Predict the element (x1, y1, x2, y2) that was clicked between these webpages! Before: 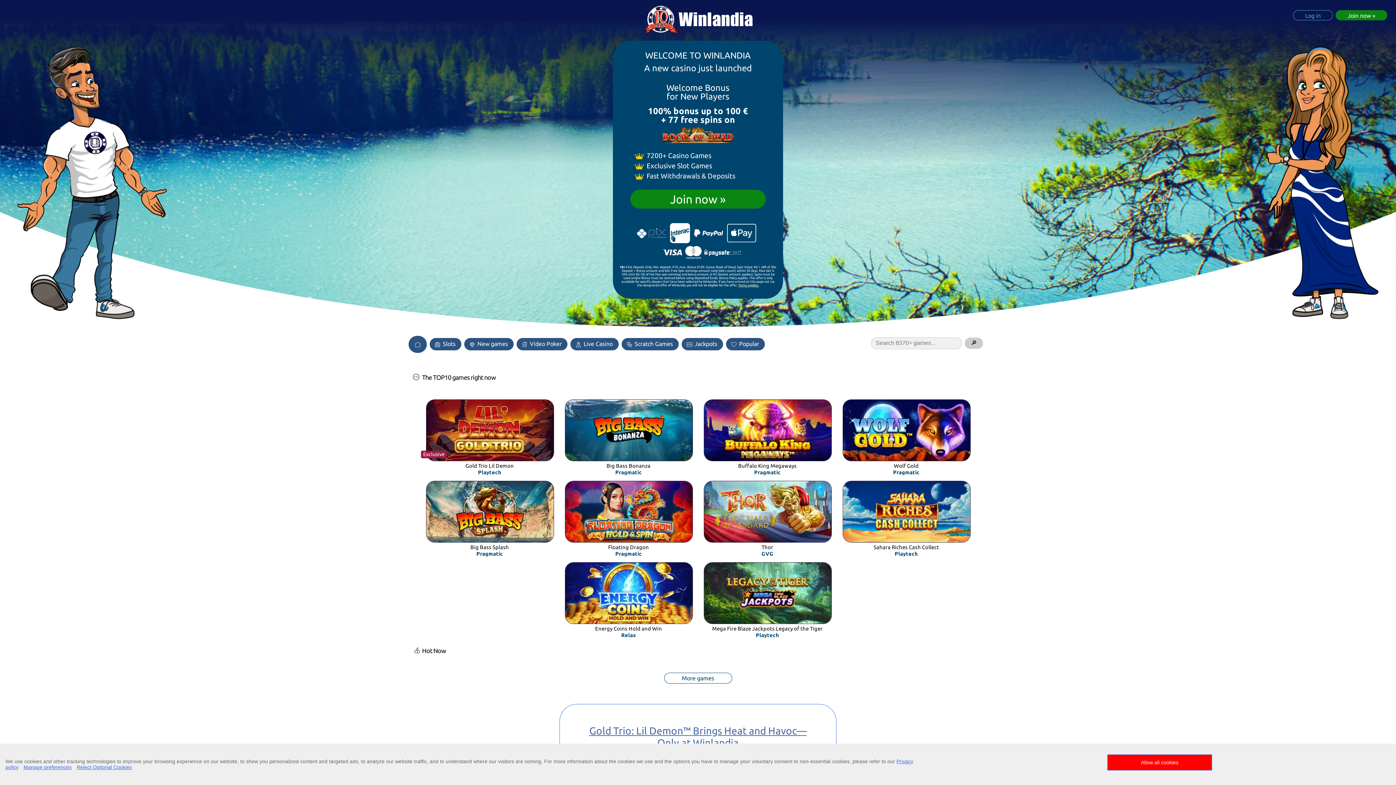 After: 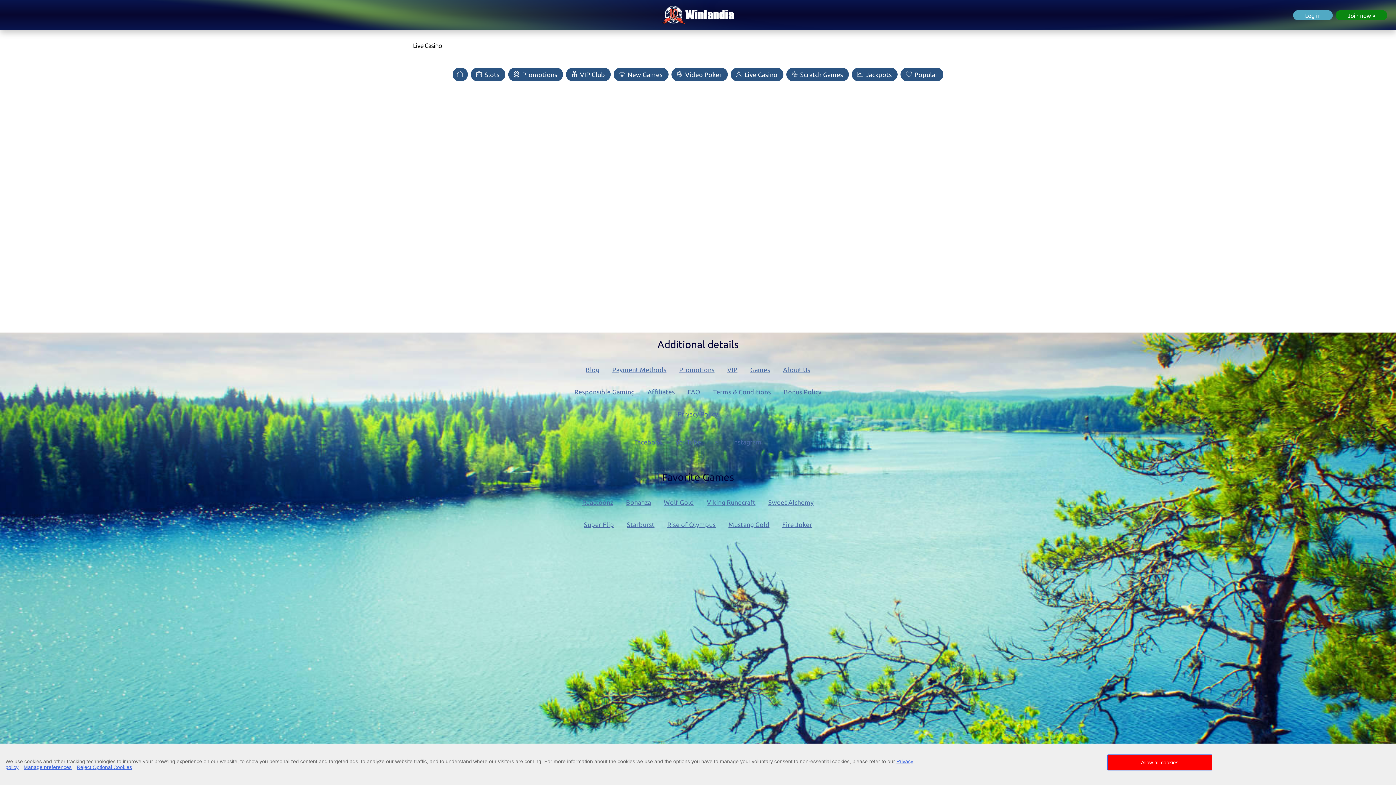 Action: bbox: (570, 338, 618, 350) label:  Live Casino